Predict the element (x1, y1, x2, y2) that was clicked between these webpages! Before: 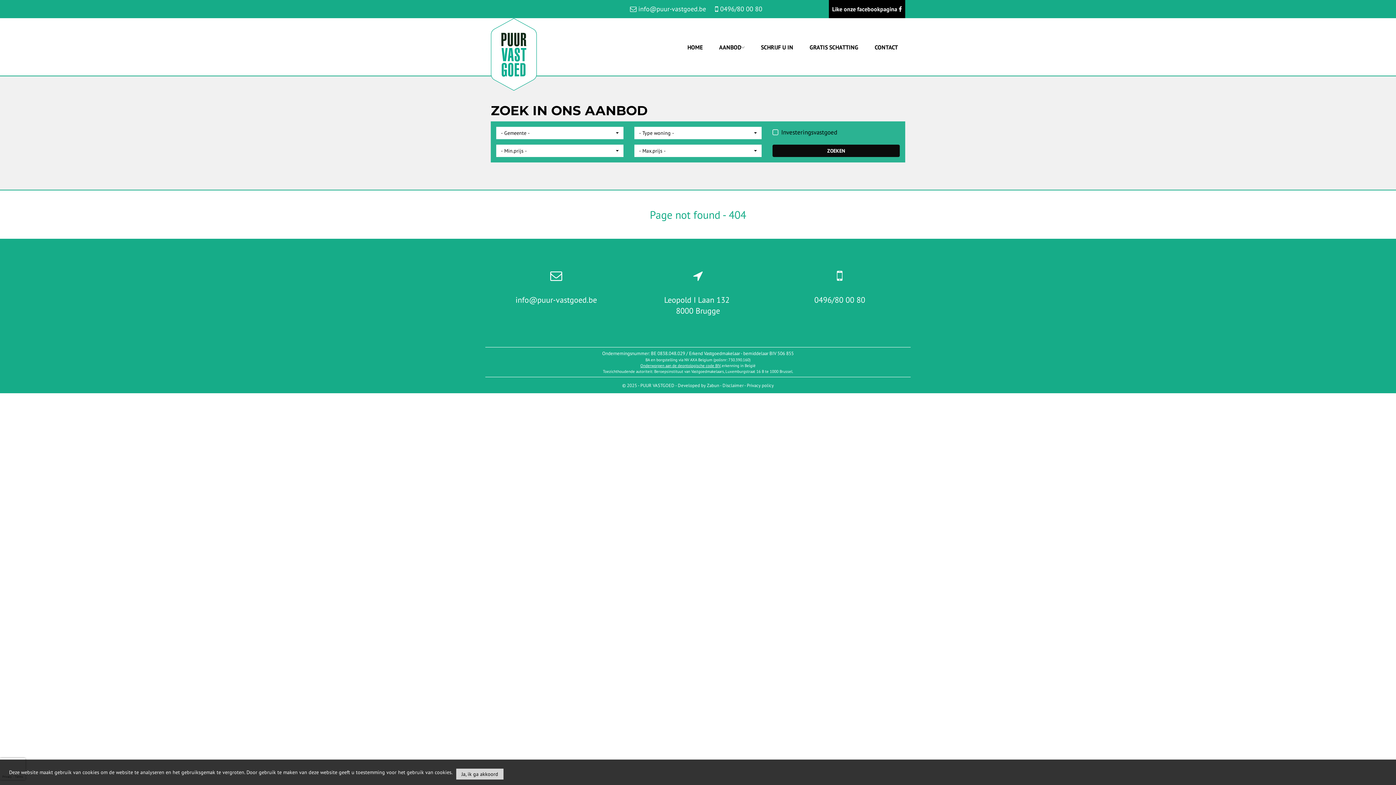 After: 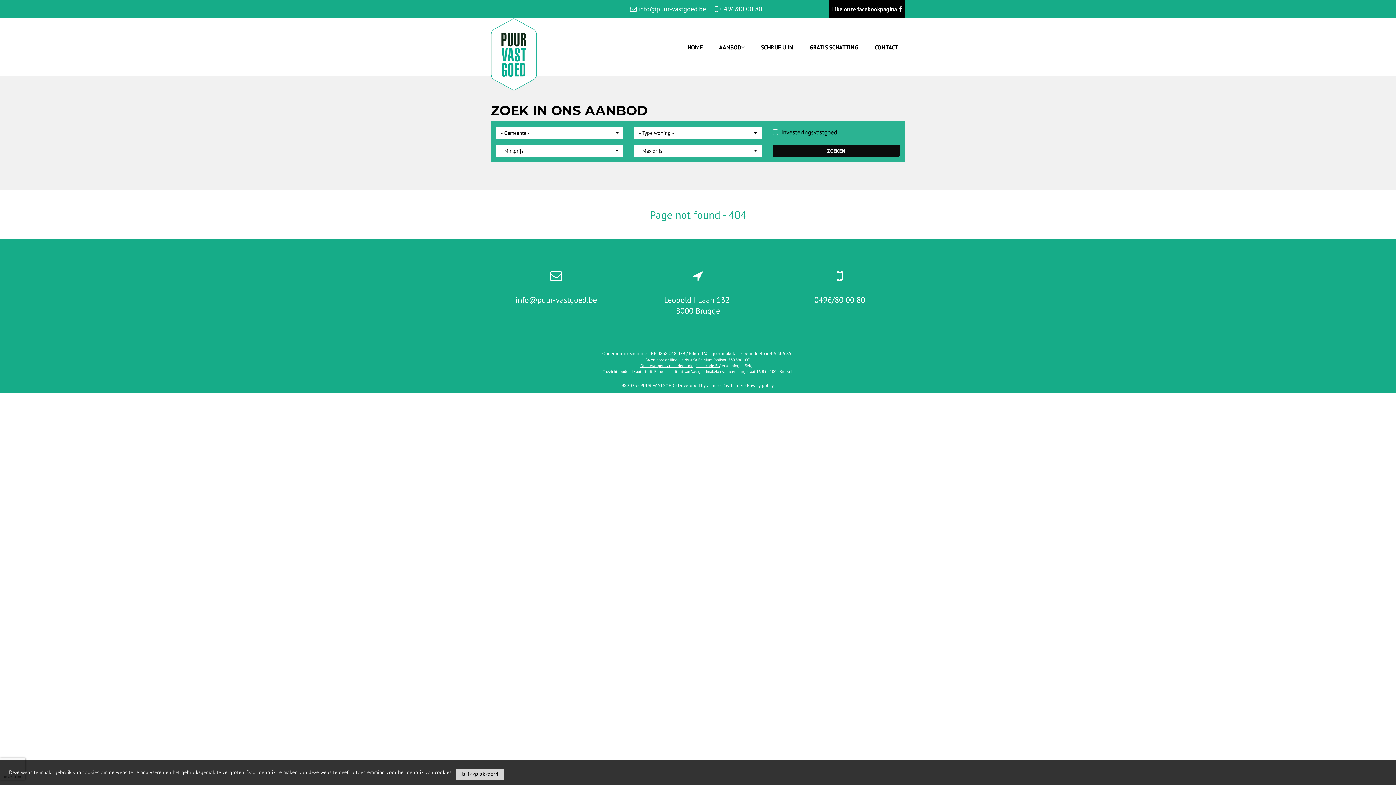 Action: label:  info@puur-vastgoed.be  bbox: (628, 2, 709, 14)